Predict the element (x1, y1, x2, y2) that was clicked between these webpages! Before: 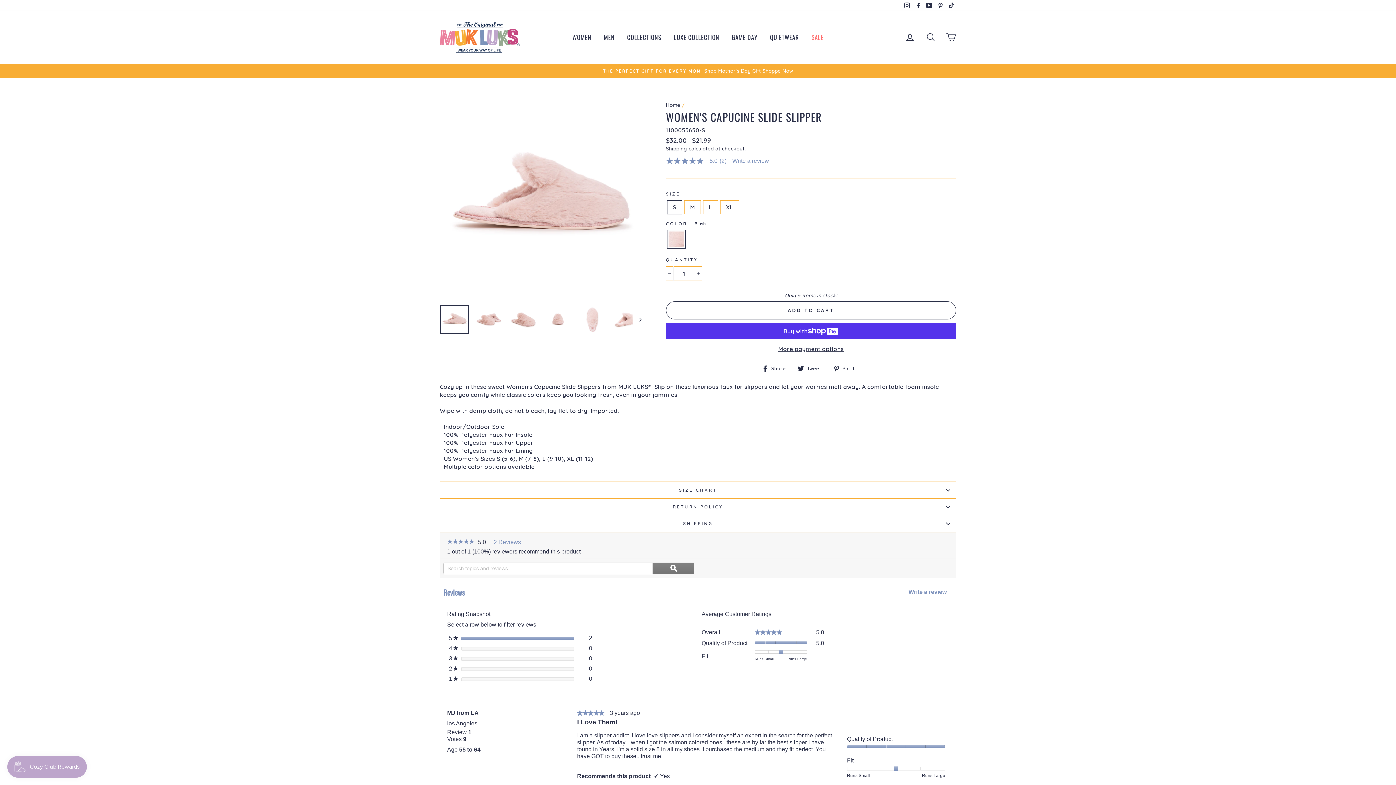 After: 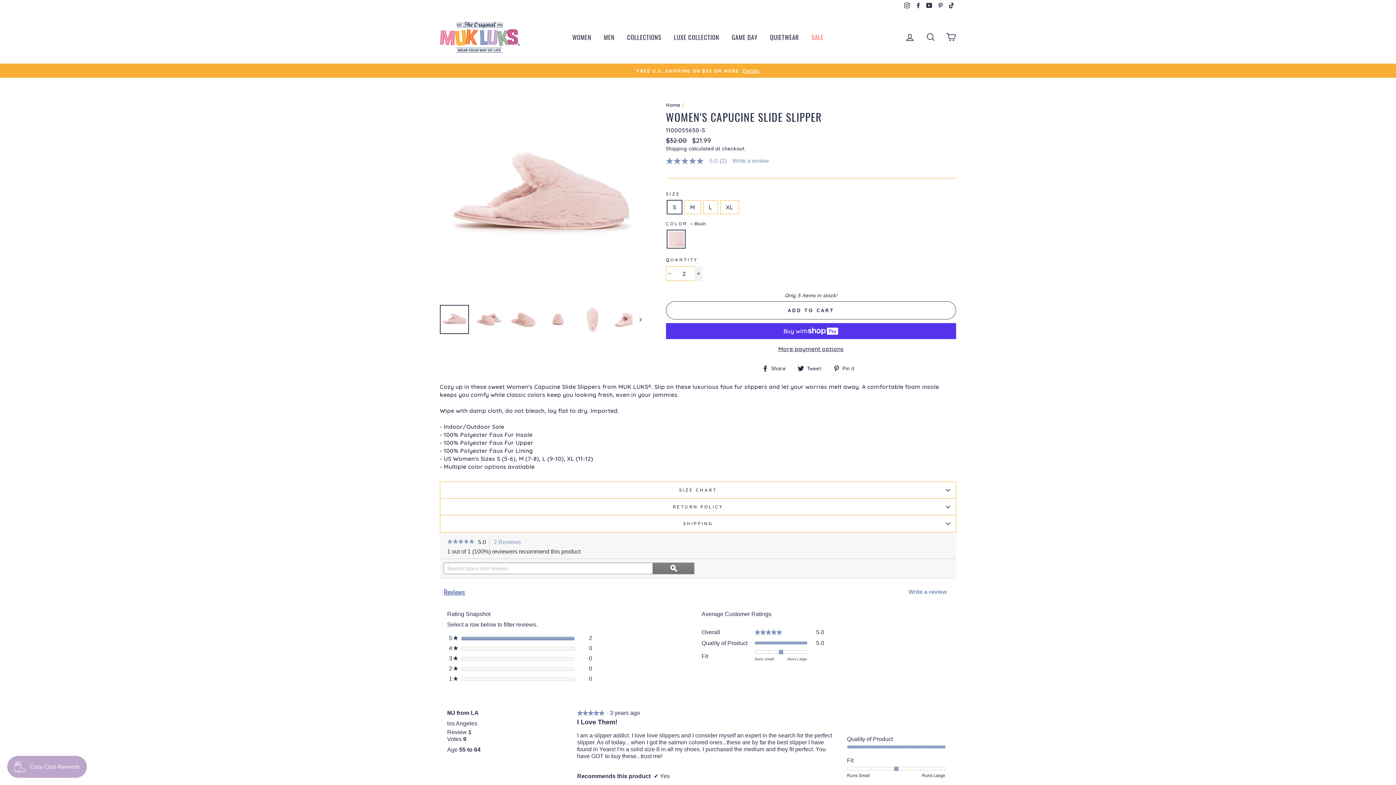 Action: label: Increase item quantity by one bbox: (694, 266, 702, 280)